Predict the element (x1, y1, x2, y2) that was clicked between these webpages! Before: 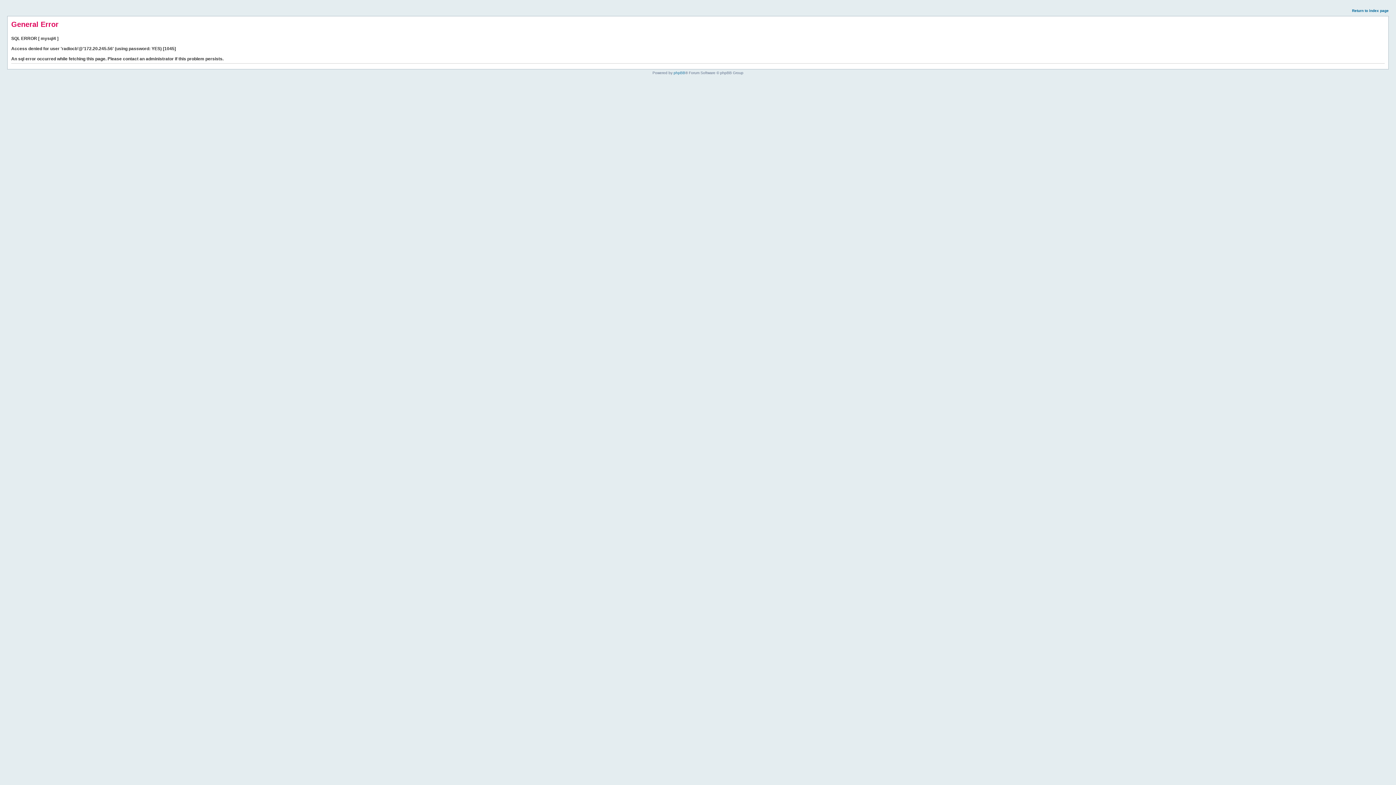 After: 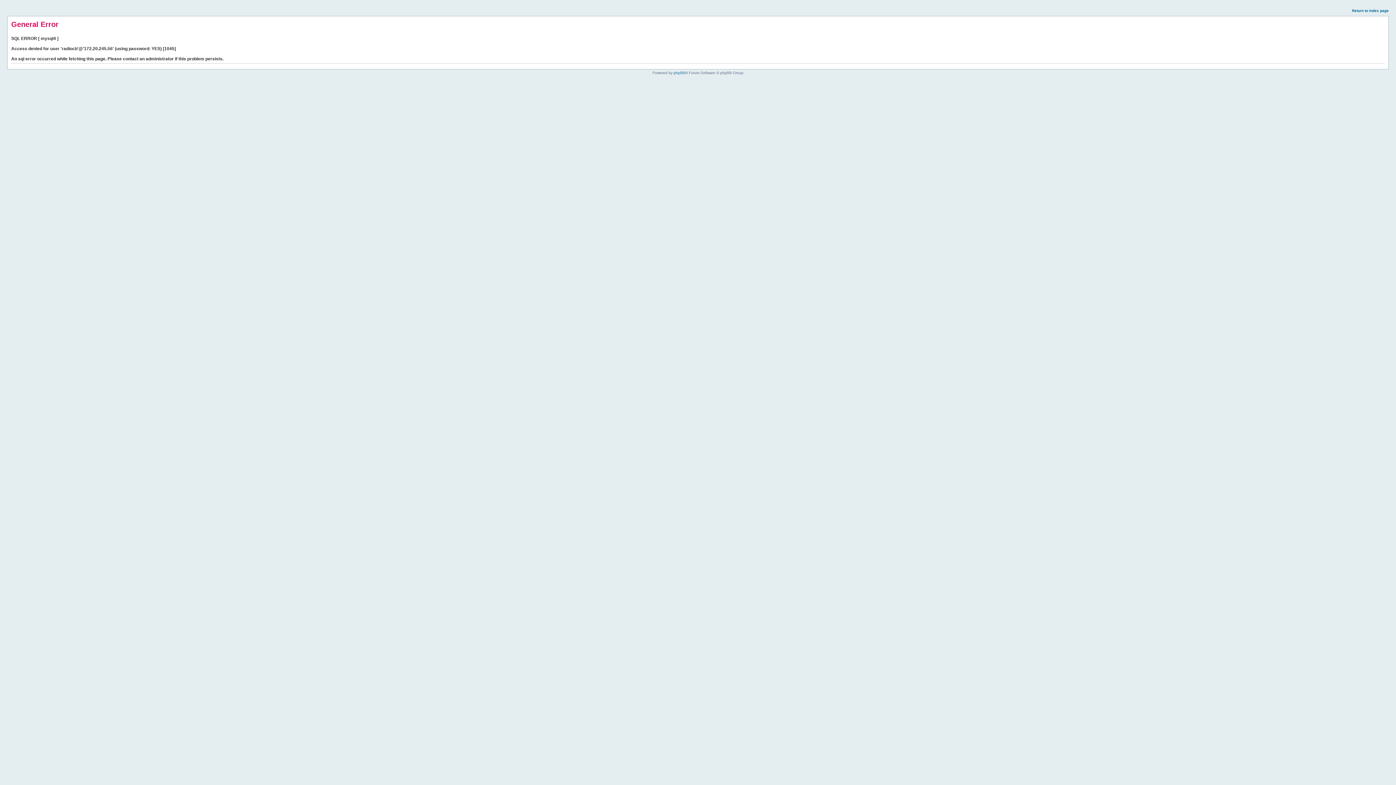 Action: label: Return to index page bbox: (1352, 8, 1389, 12)